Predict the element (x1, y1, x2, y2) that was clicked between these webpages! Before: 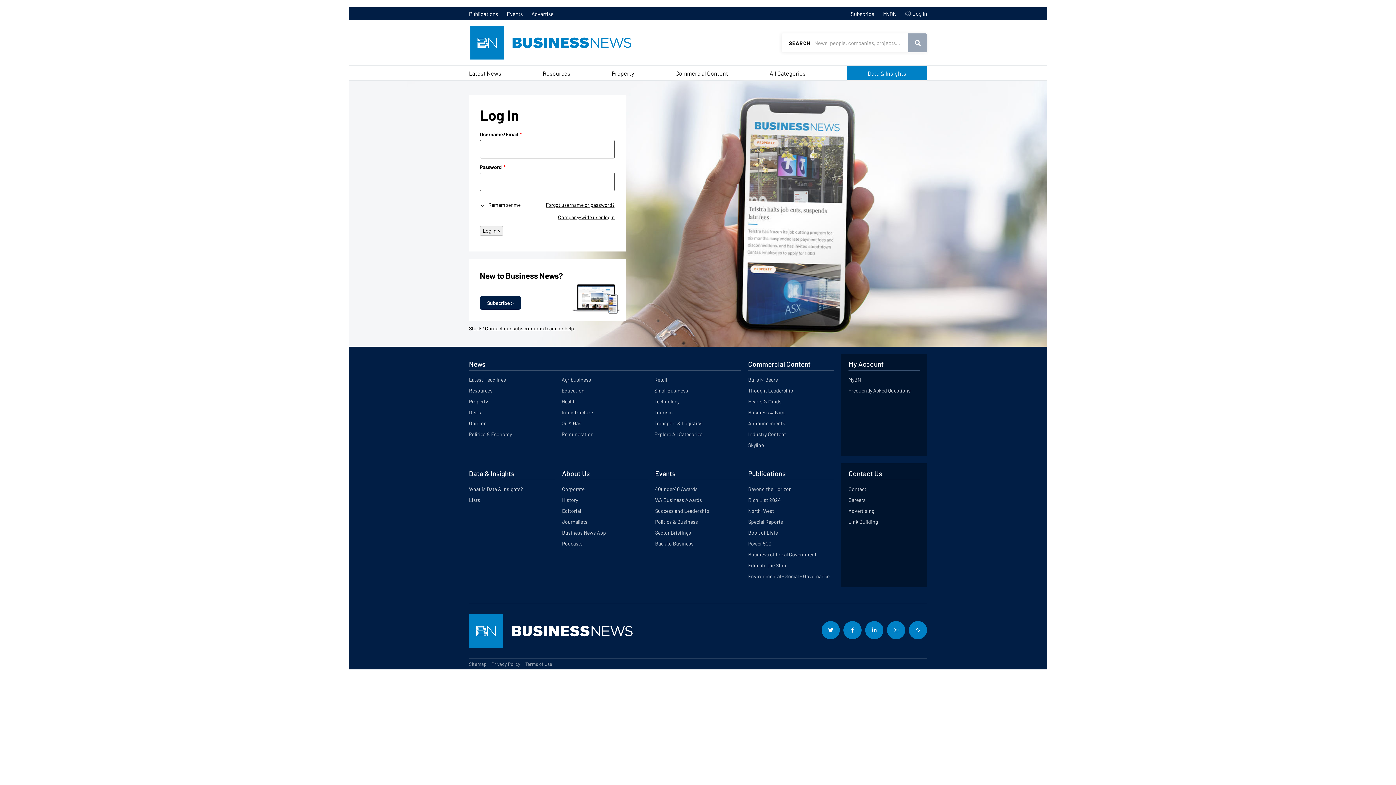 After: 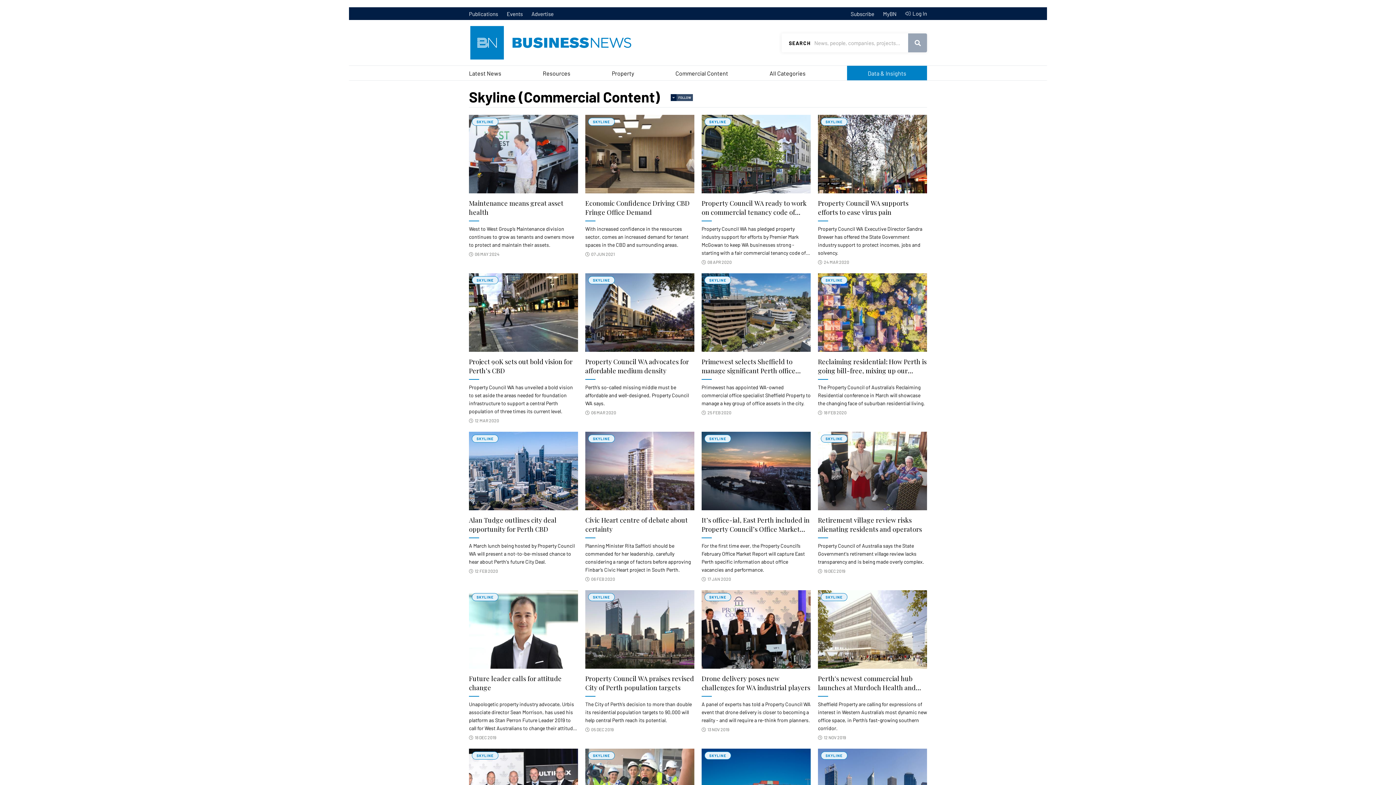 Action: bbox: (742, 440, 834, 450) label: Skyline